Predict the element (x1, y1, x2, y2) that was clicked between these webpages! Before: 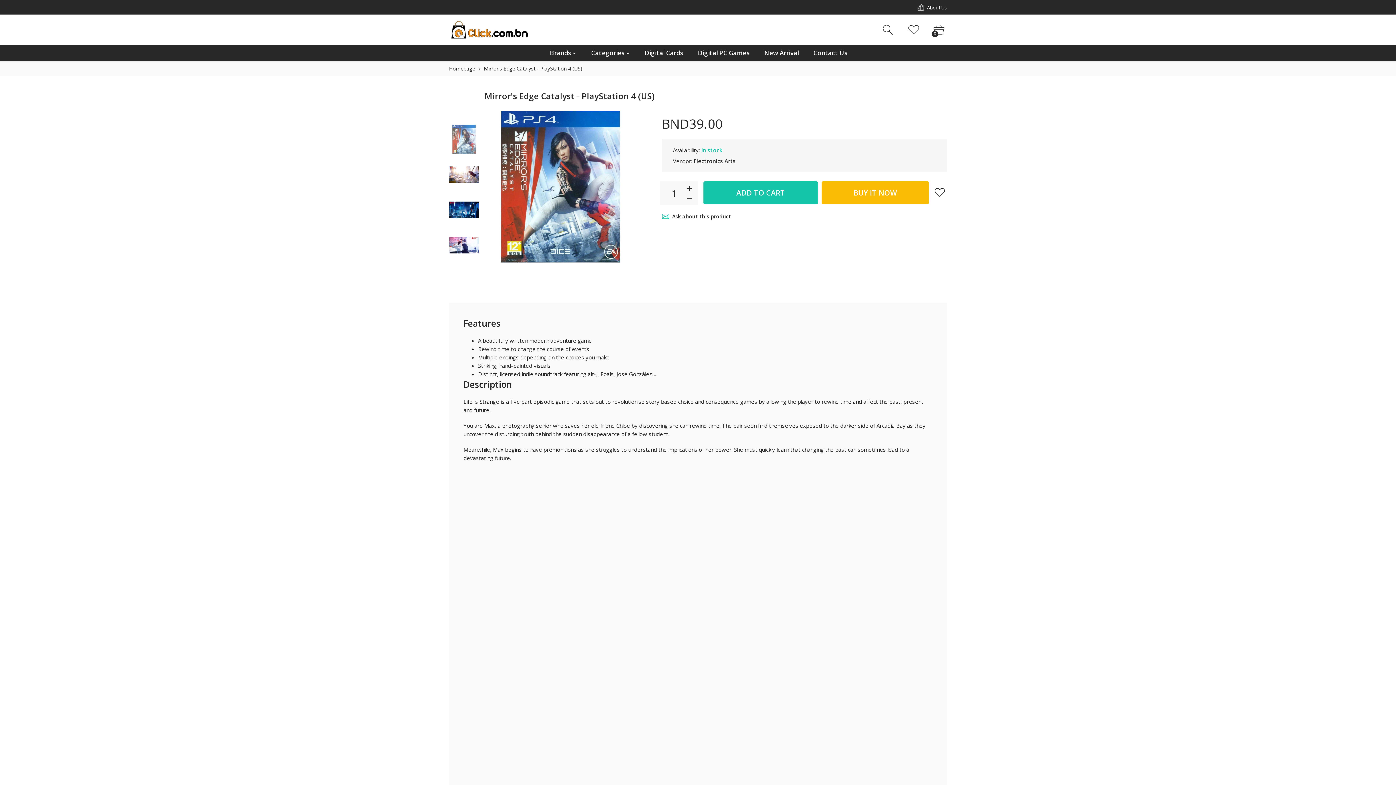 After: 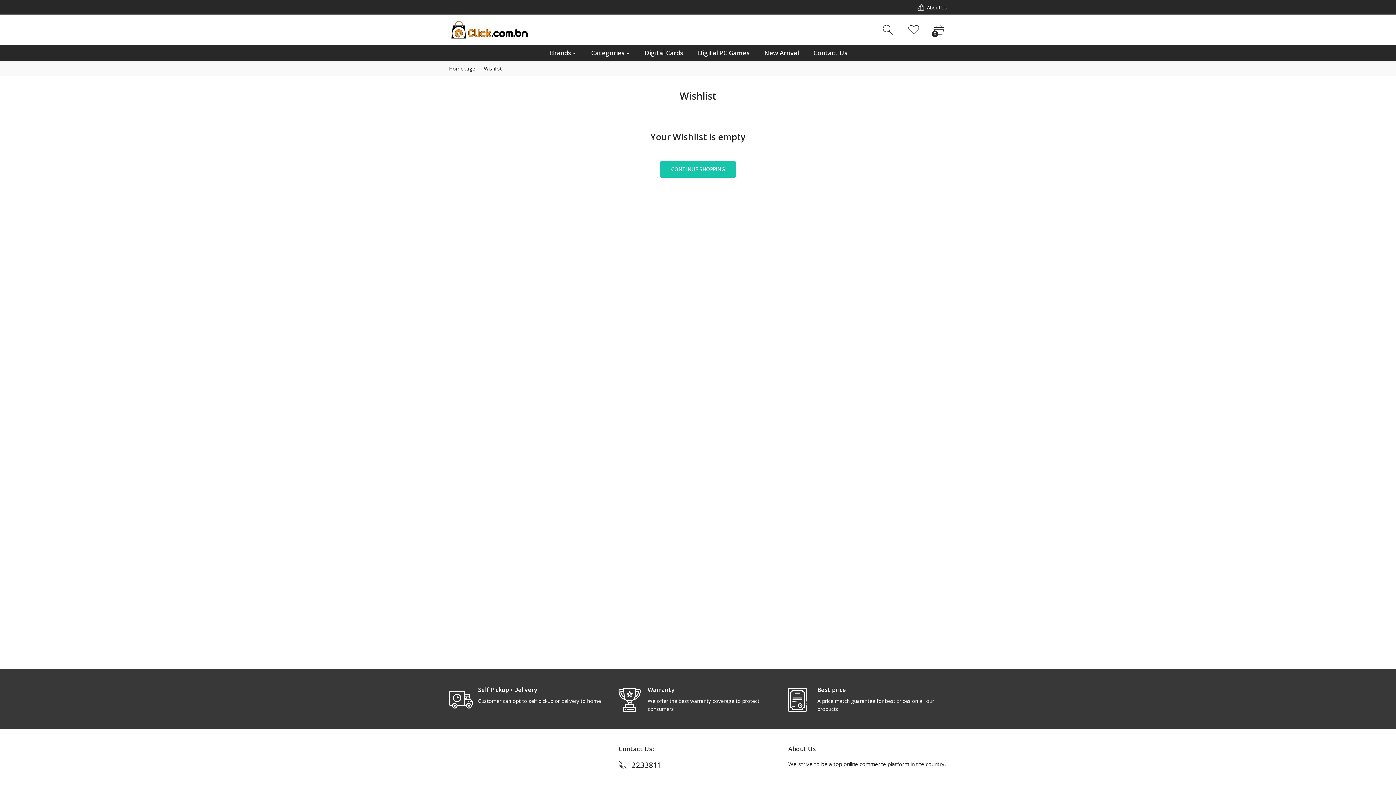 Action: bbox: (901, 23, 926, 35)